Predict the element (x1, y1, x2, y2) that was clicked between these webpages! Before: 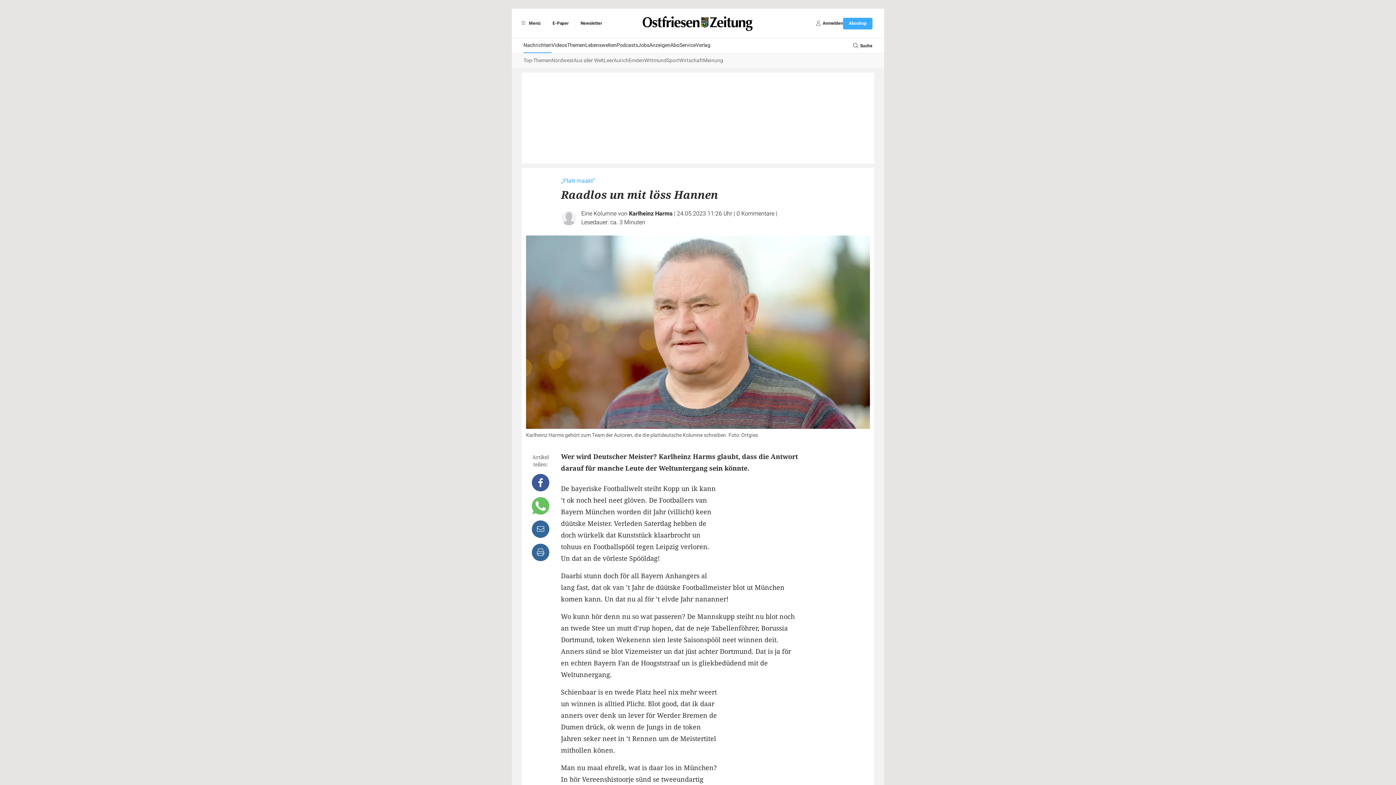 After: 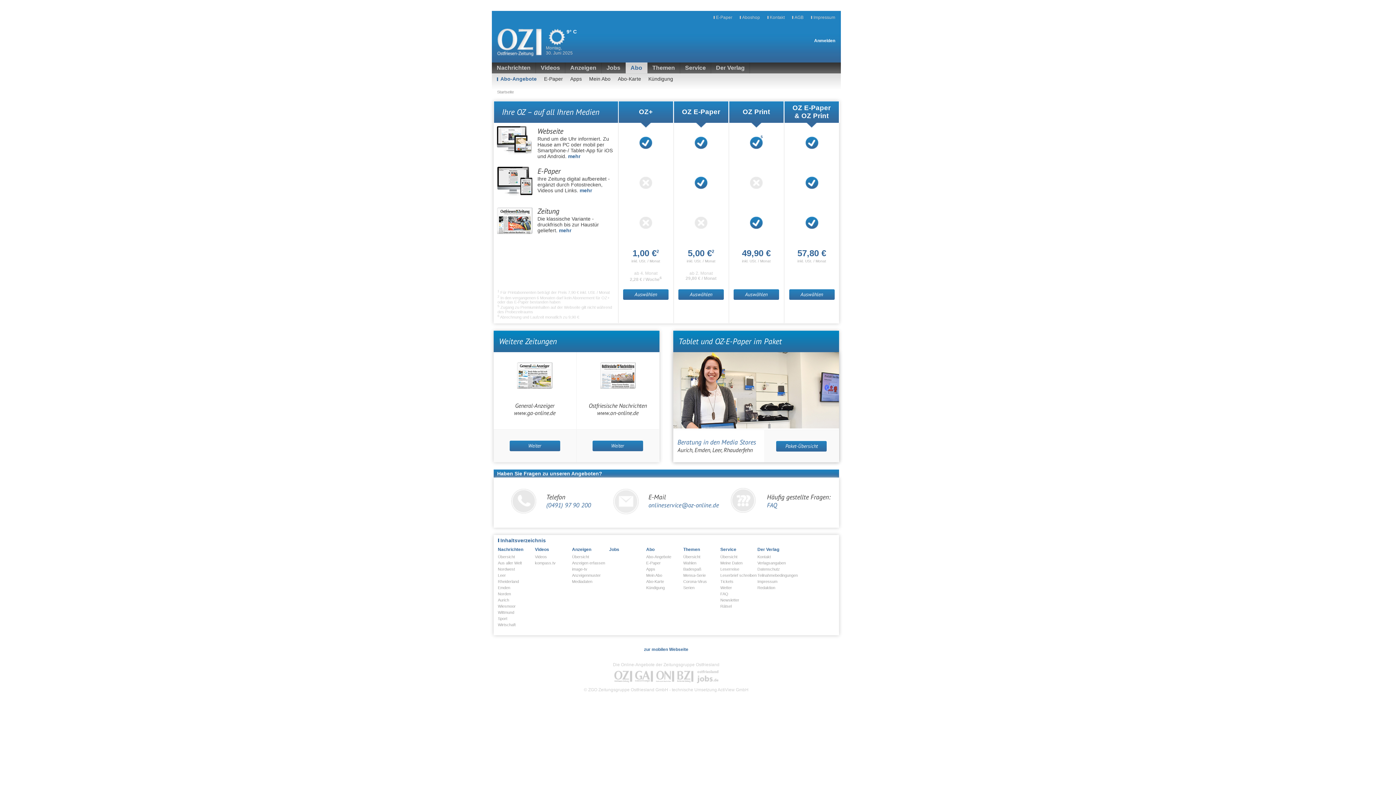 Action: bbox: (670, 38, 679, 53) label: Abo